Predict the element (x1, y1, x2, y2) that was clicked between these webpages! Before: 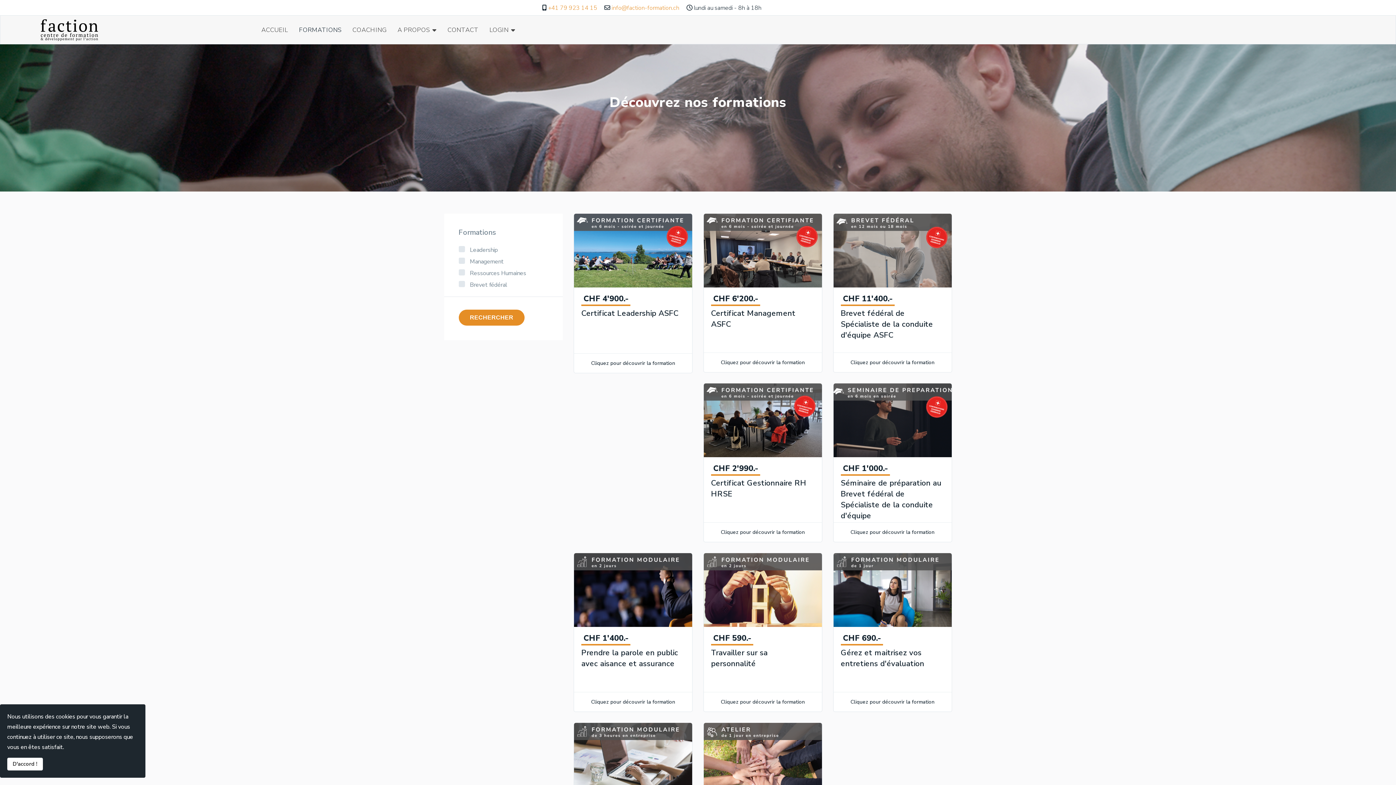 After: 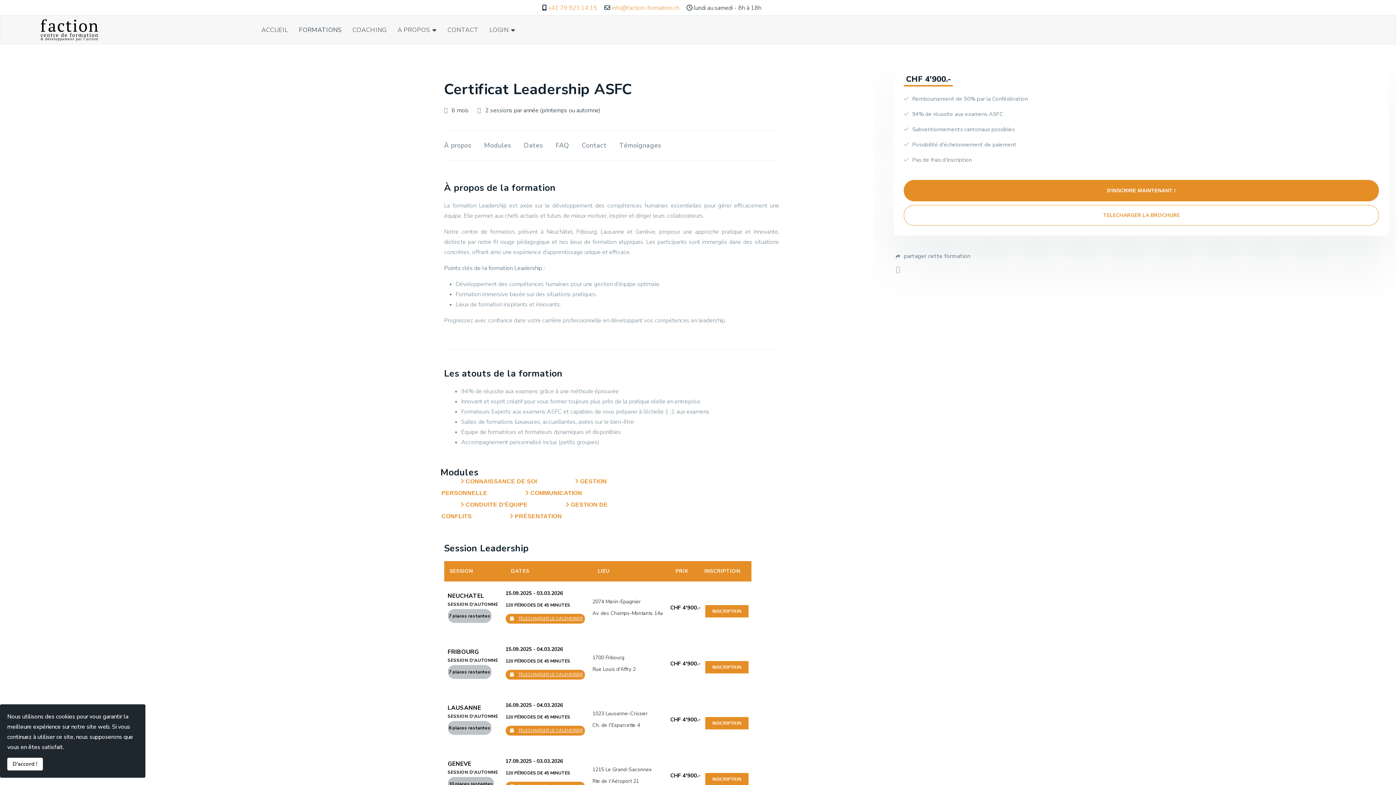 Action: label: Certificat Leadership ASFC bbox: (581, 308, 678, 318)